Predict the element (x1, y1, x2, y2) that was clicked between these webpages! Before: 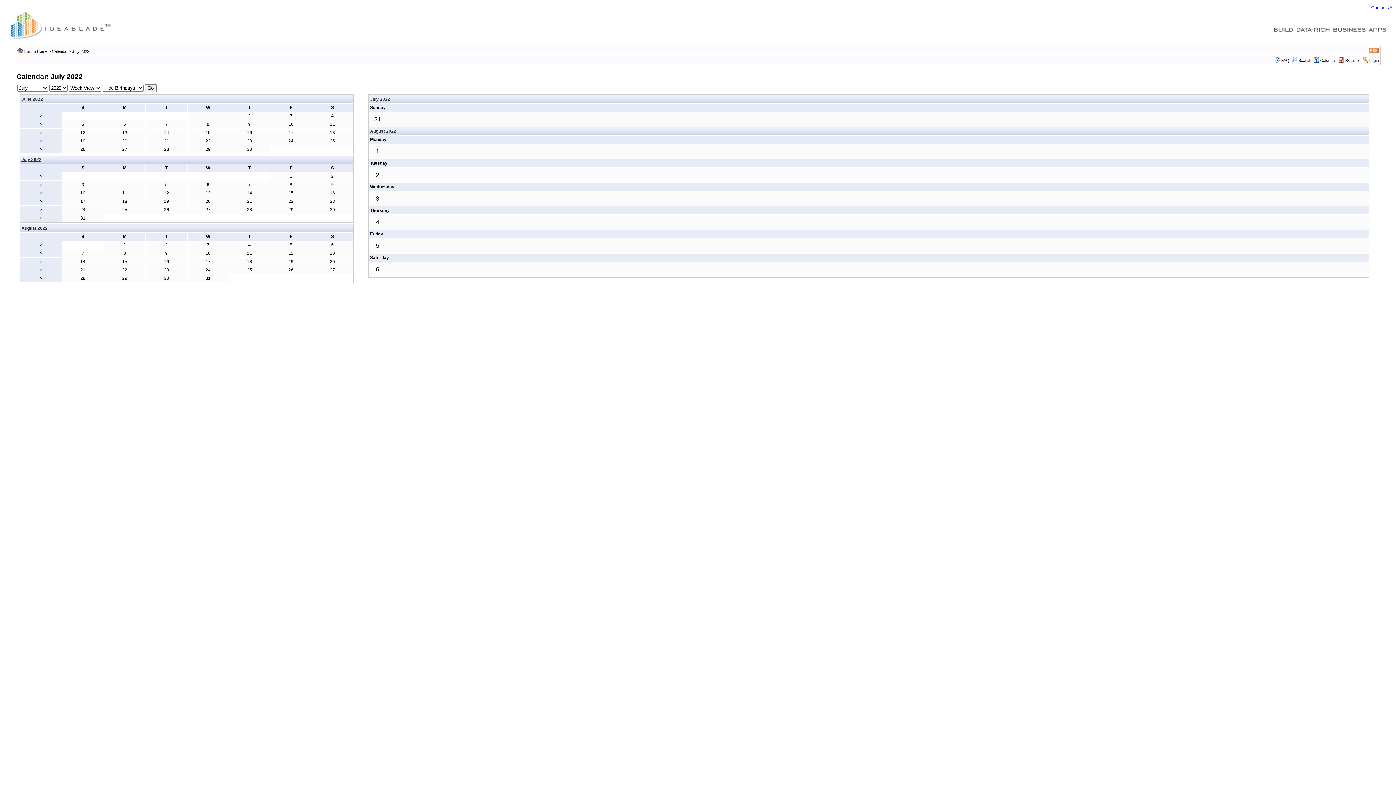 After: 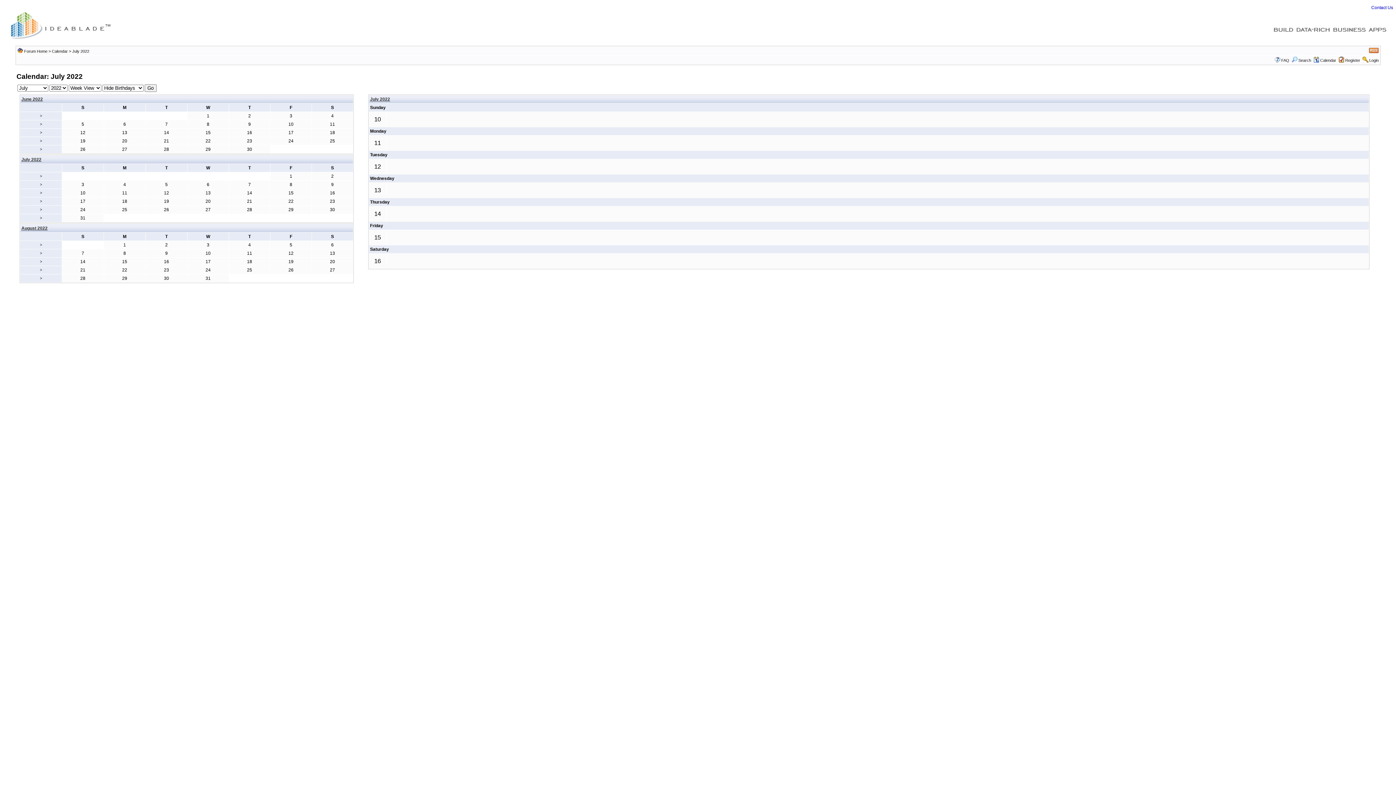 Action: bbox: (40, 190, 42, 194) label: >